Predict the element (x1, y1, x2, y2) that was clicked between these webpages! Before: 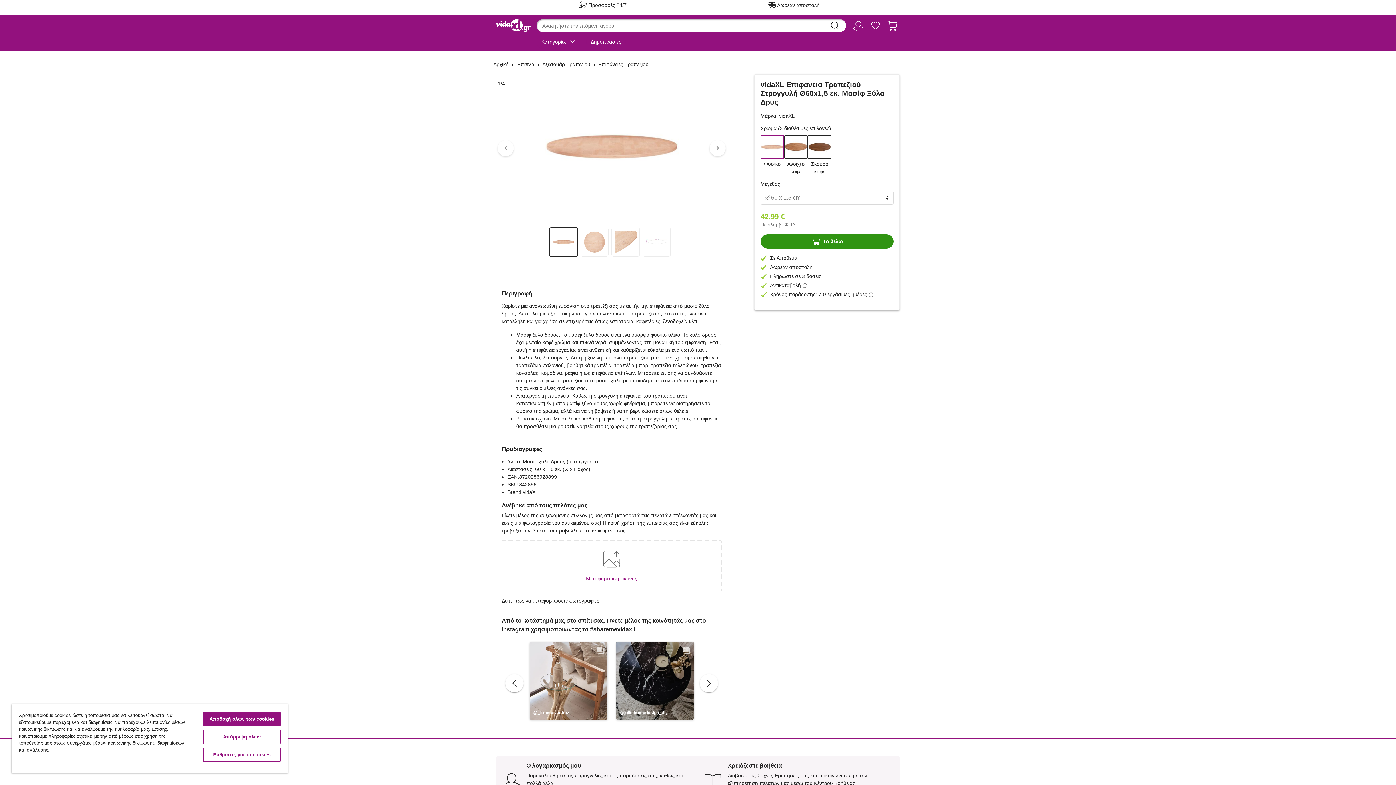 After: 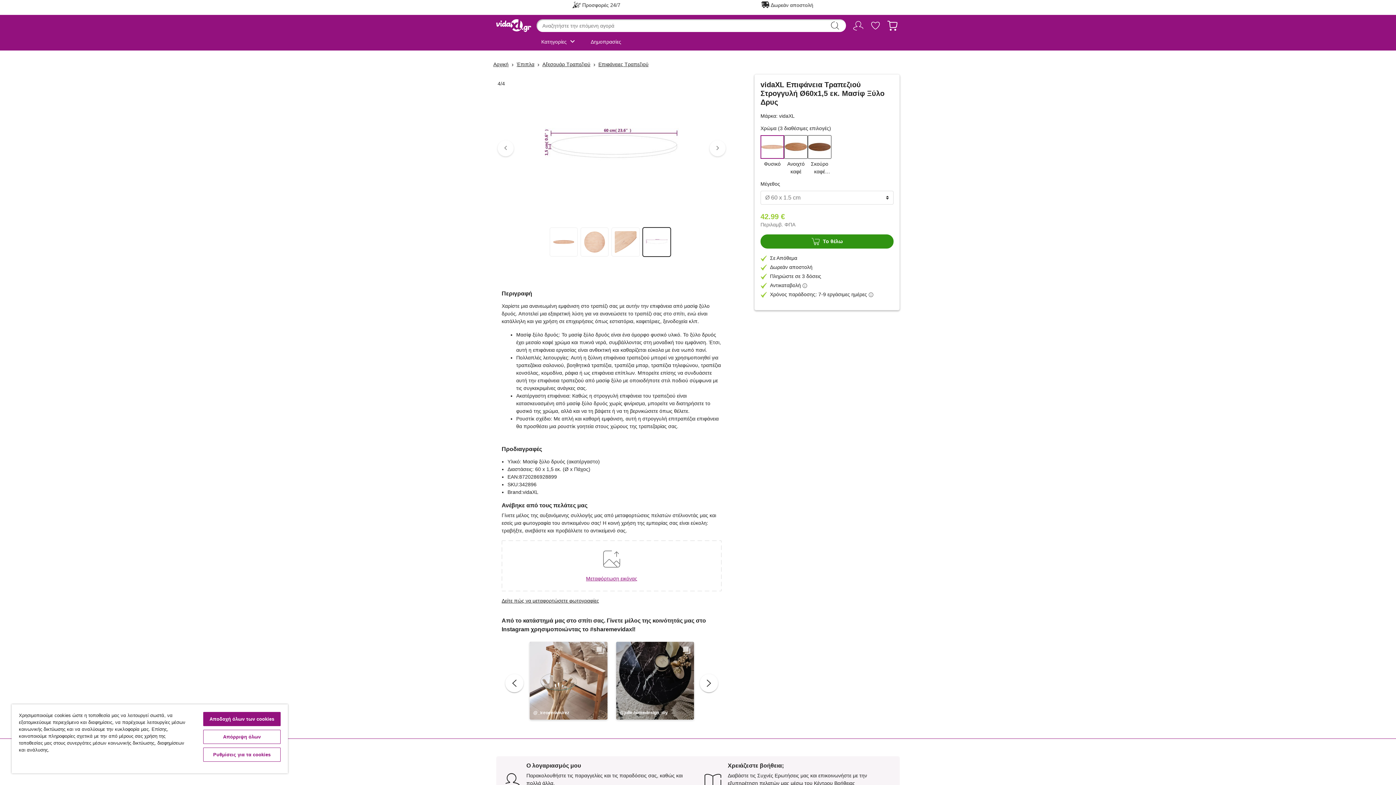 Action: bbox: (642, 227, 670, 256)